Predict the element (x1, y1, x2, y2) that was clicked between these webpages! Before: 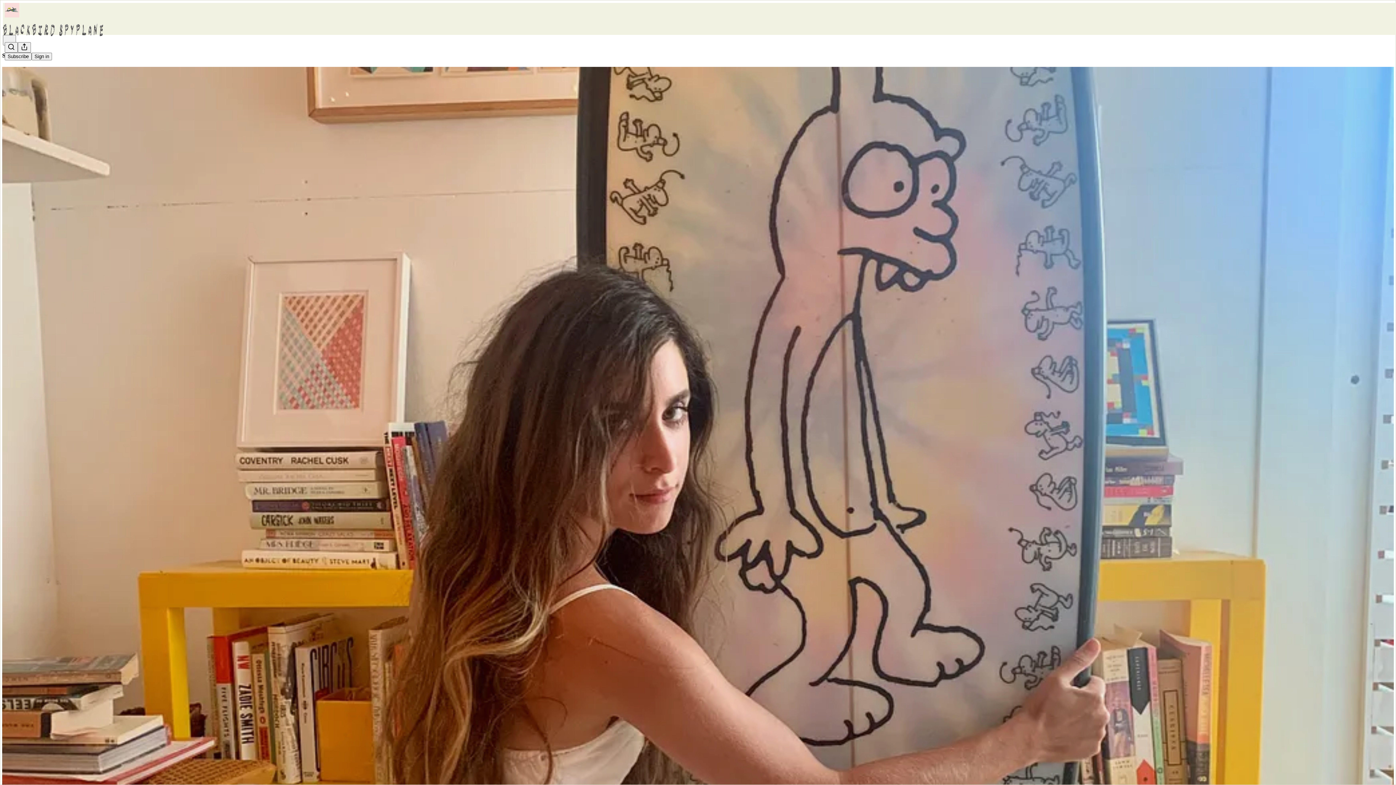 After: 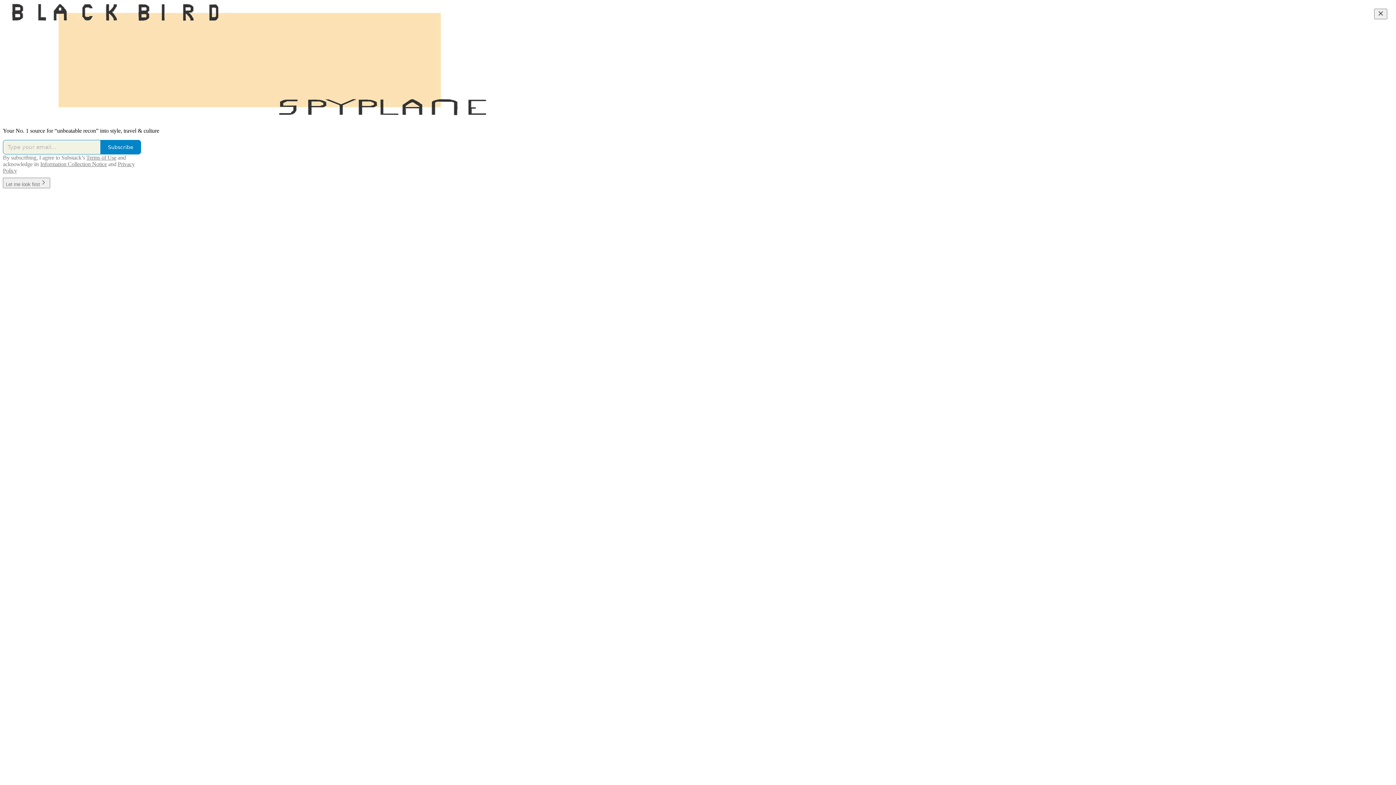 Action: bbox: (2, 23, 1399, 36)